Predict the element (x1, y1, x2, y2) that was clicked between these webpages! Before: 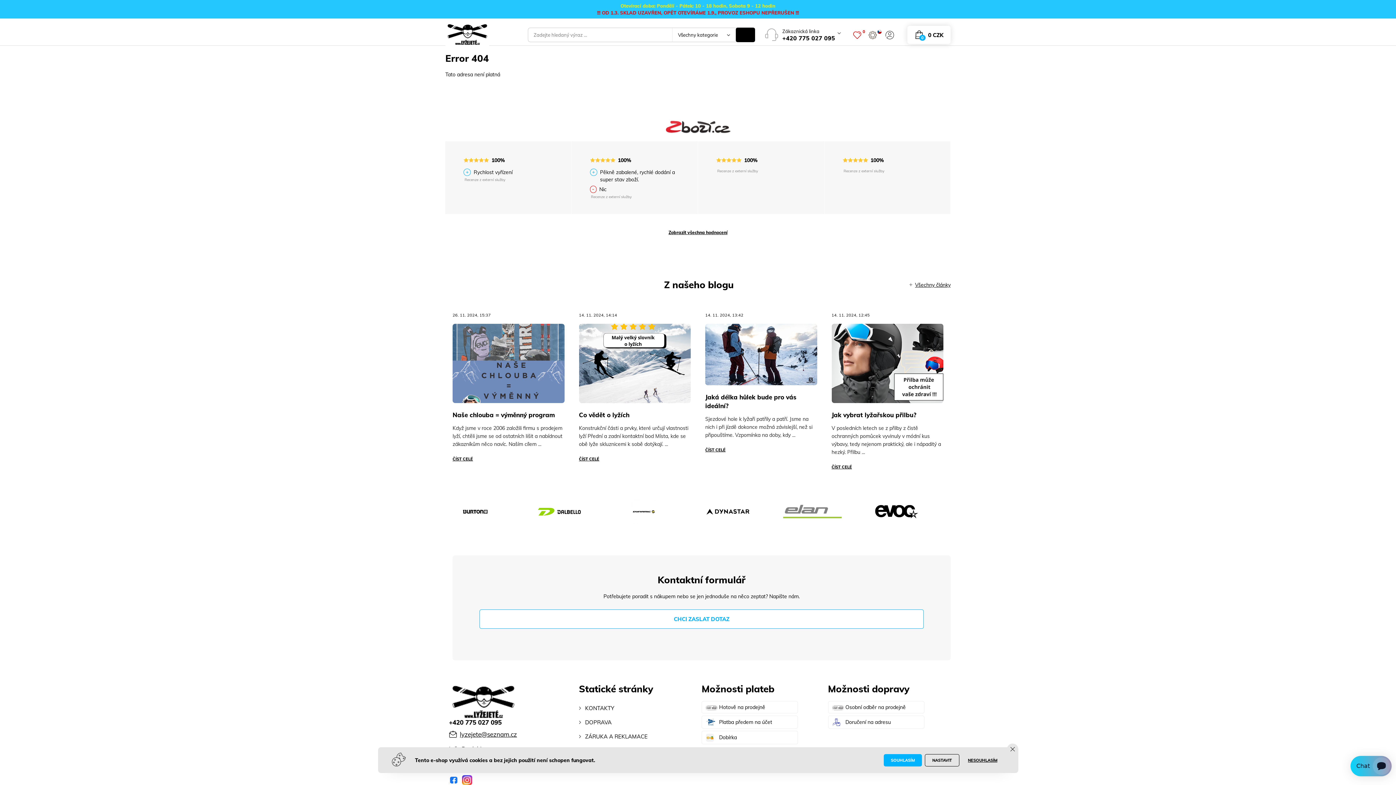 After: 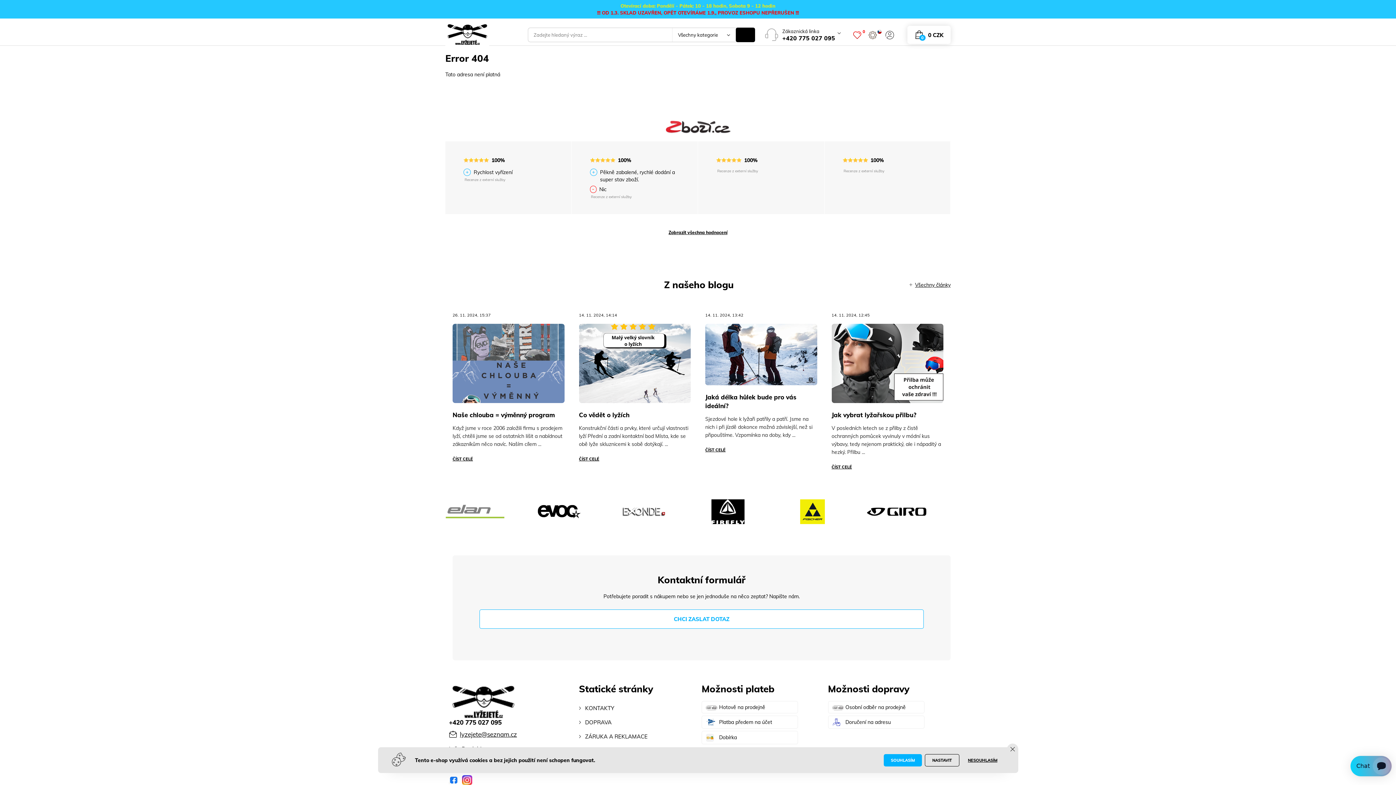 Action: bbox: (663, 118, 733, 141)